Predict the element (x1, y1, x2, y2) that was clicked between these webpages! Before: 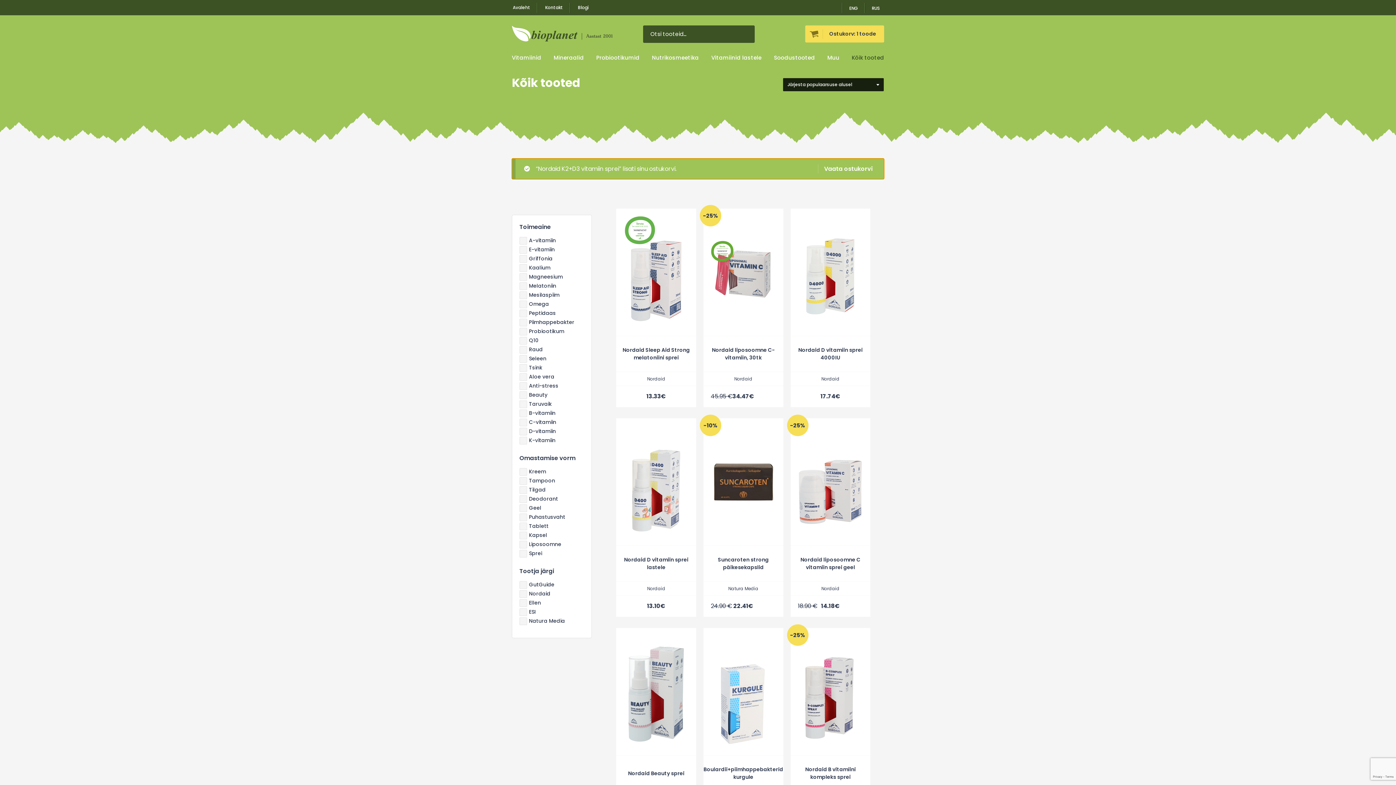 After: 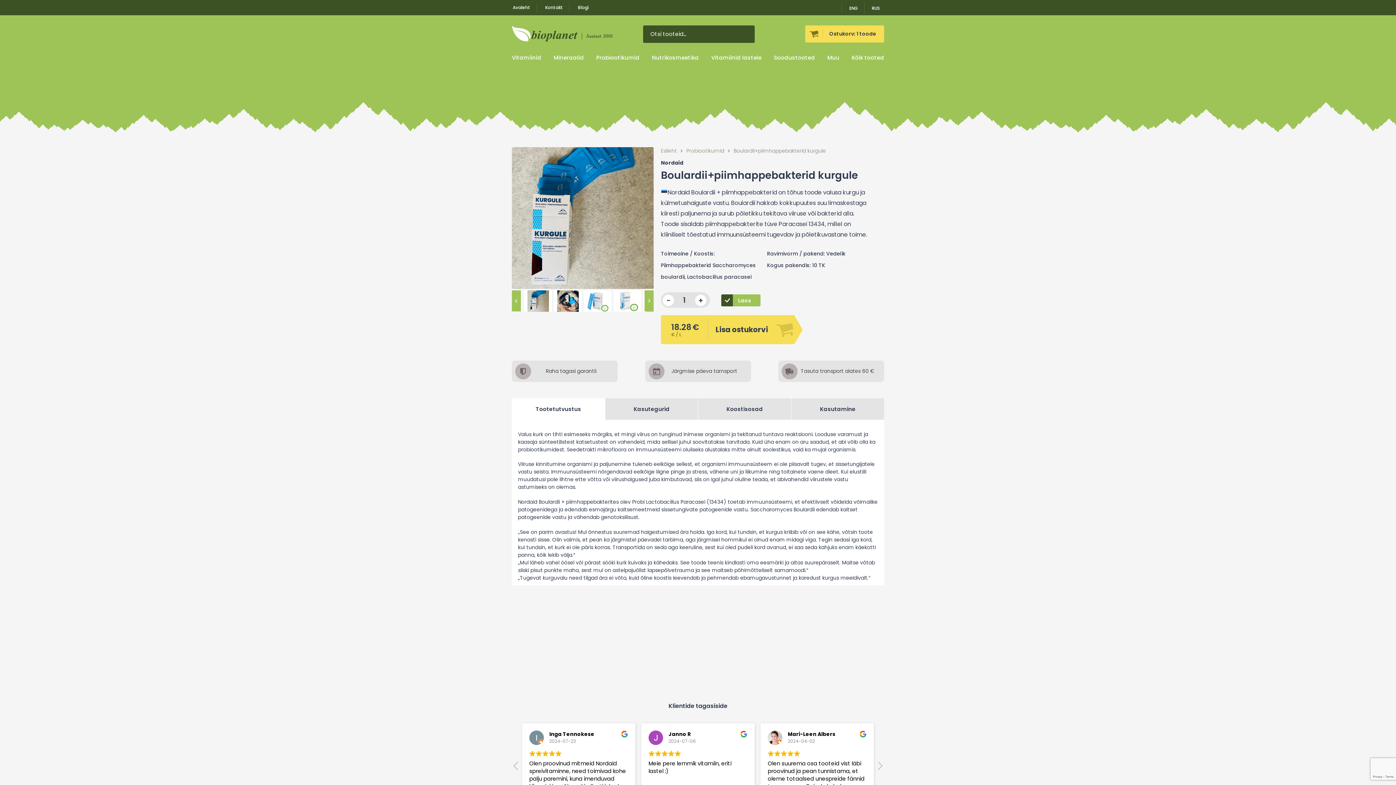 Action: bbox: (703, 628, 783, 805) label: Boulardii+piimhappebakterid kurgule
Nordaid